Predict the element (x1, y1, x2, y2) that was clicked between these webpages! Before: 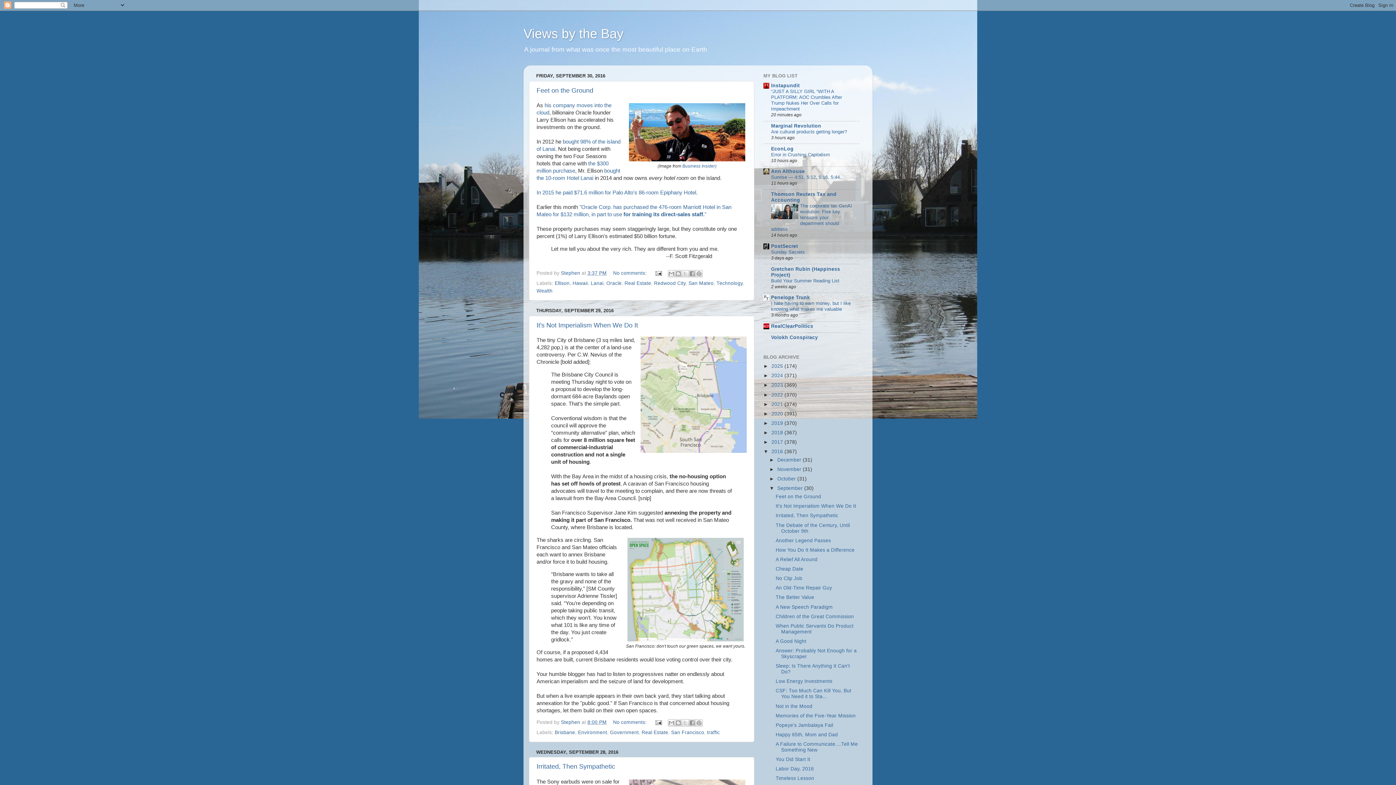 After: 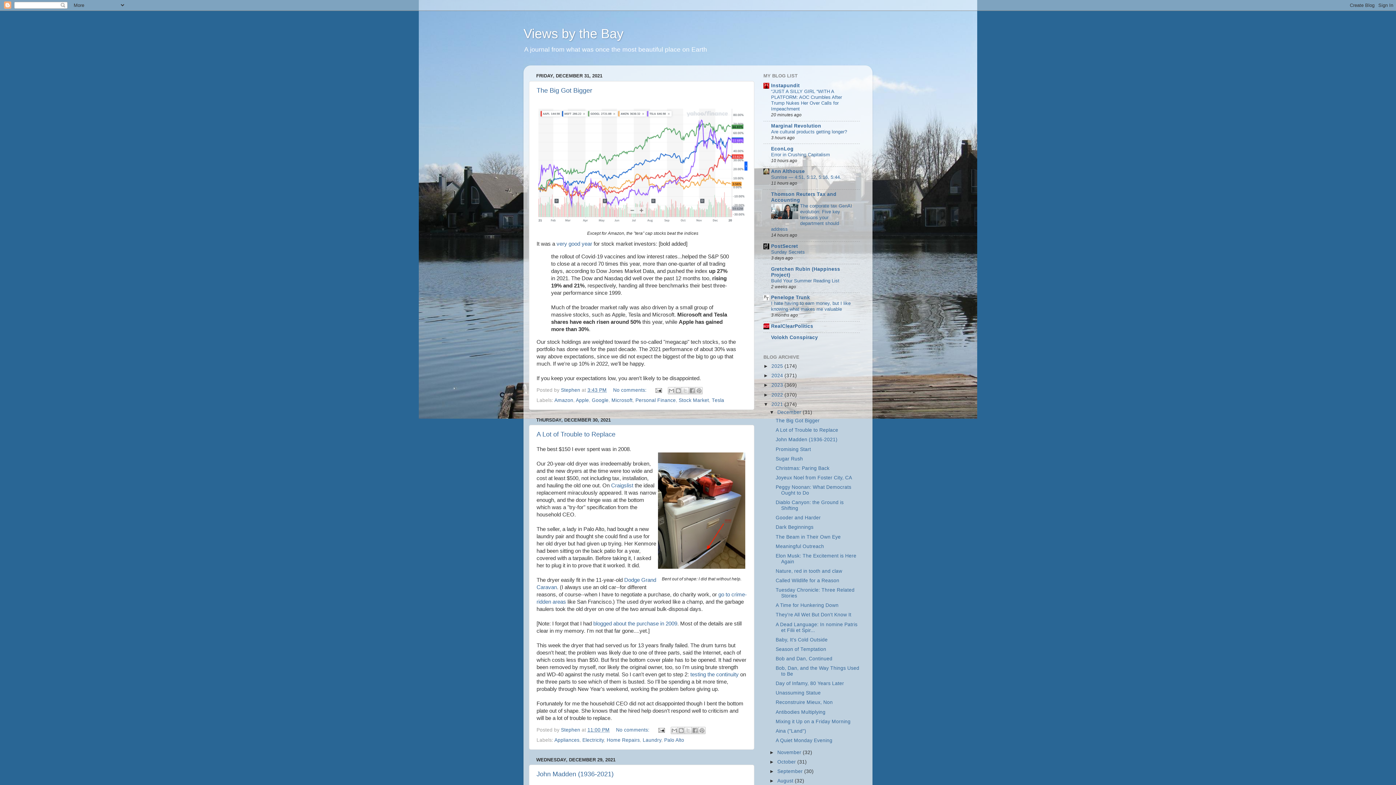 Action: bbox: (771, 401, 784, 407) label: 2021 